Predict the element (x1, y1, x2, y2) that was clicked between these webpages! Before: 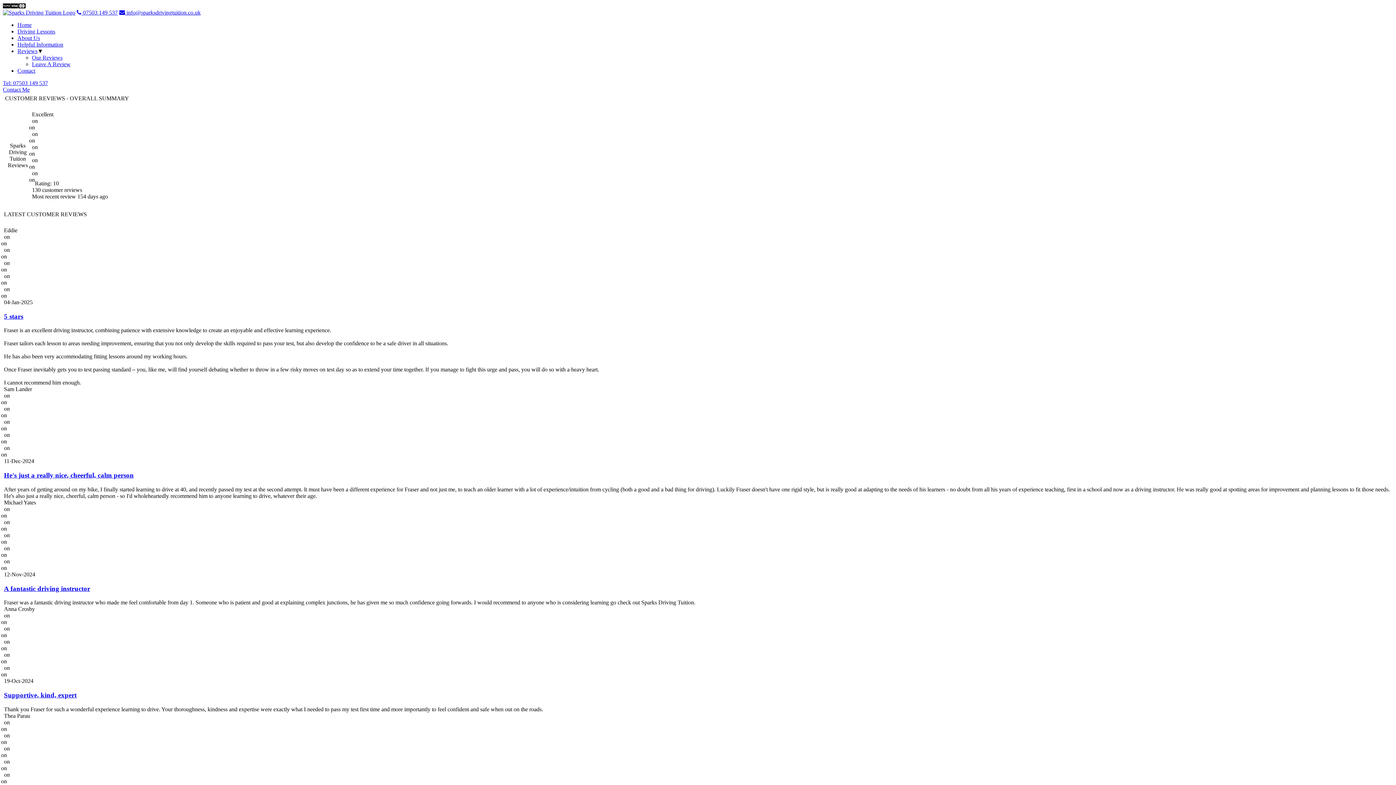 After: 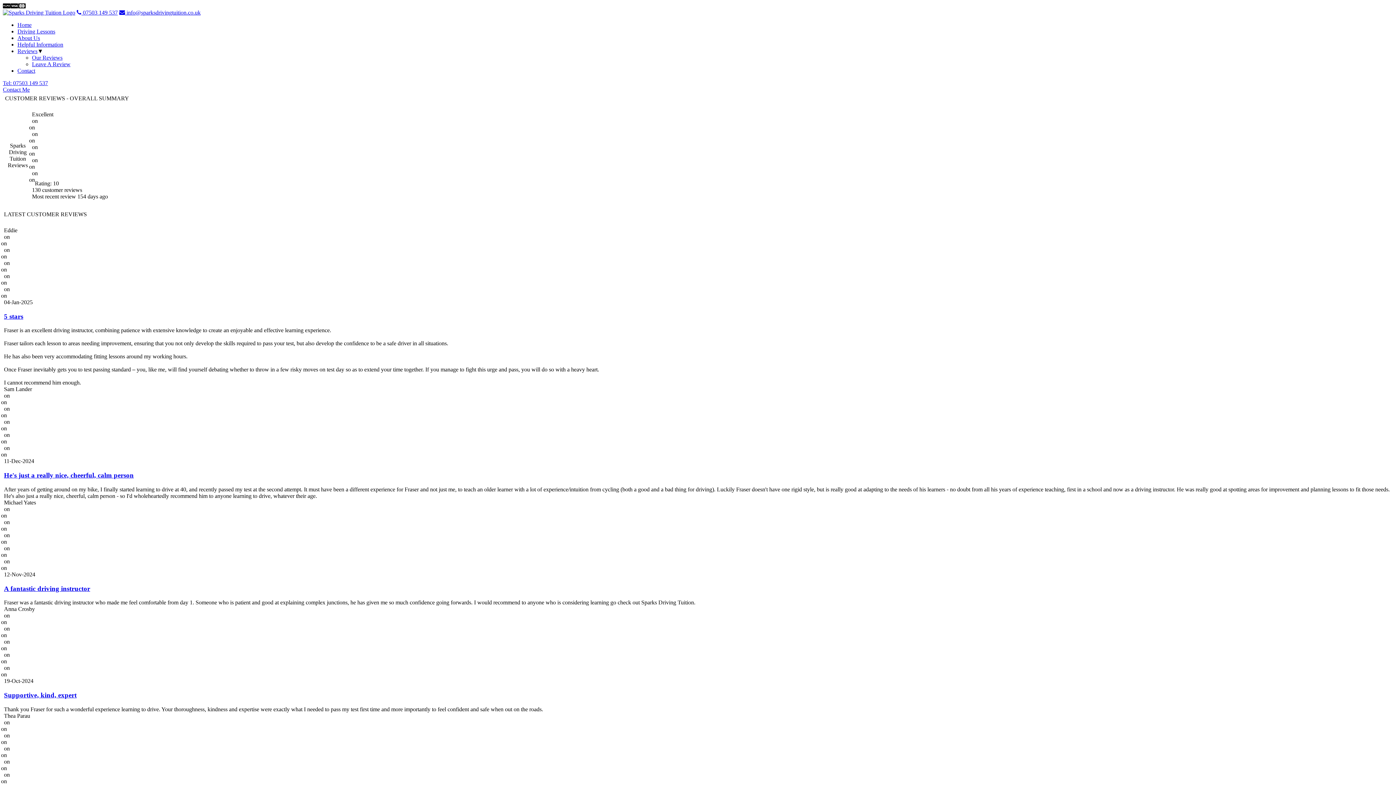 Action: bbox: (32, 54, 62, 60) label: Our Reviews